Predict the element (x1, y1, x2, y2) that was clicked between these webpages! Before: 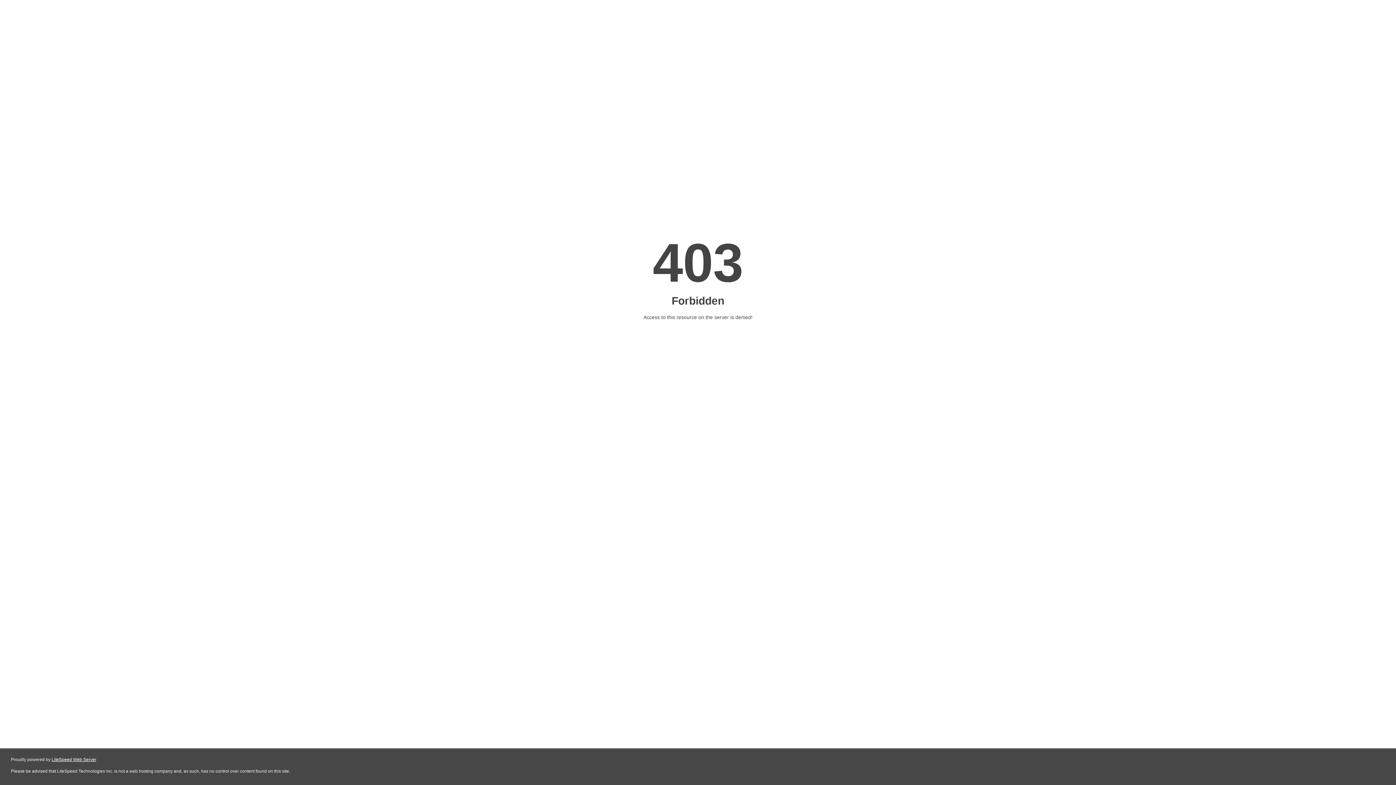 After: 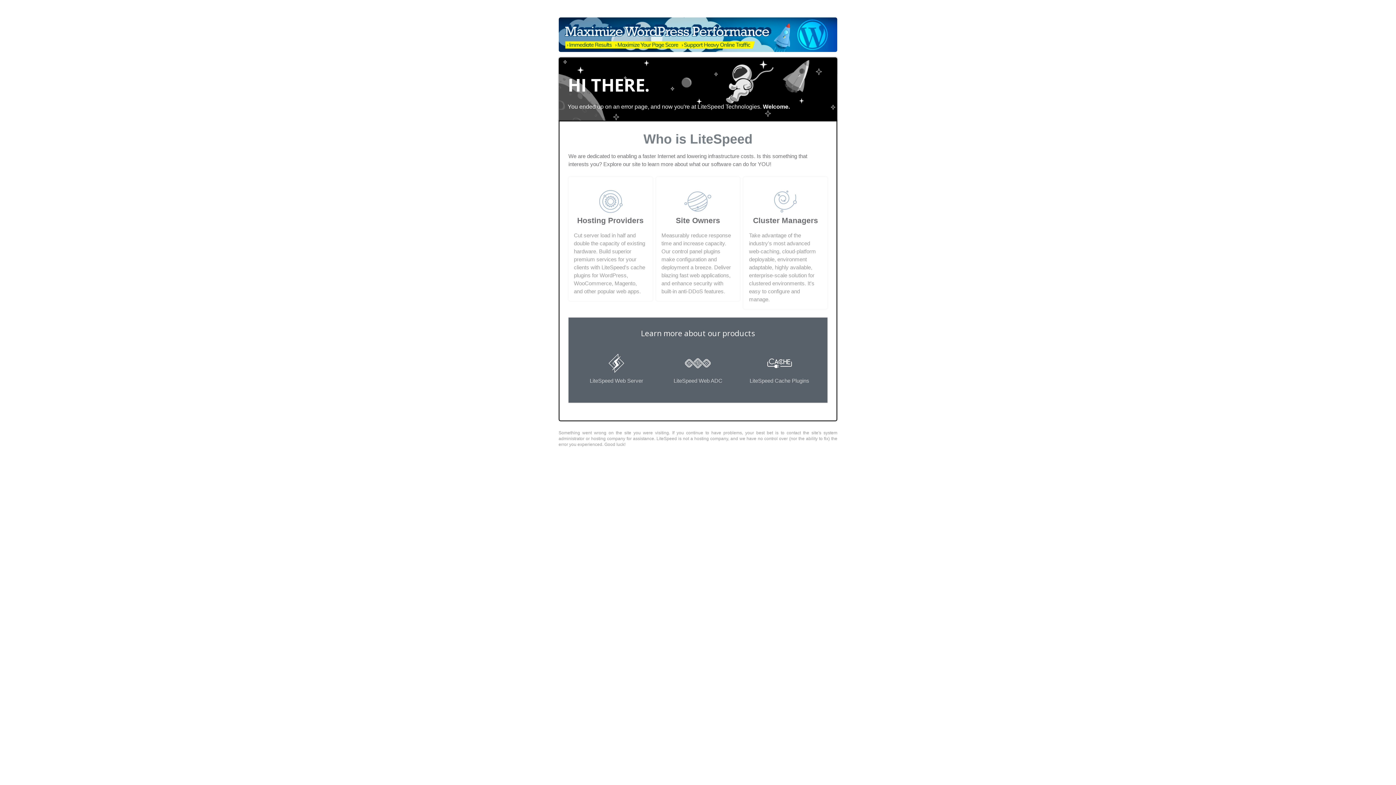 Action: label: LiteSpeed Web Server bbox: (51, 757, 96, 762)